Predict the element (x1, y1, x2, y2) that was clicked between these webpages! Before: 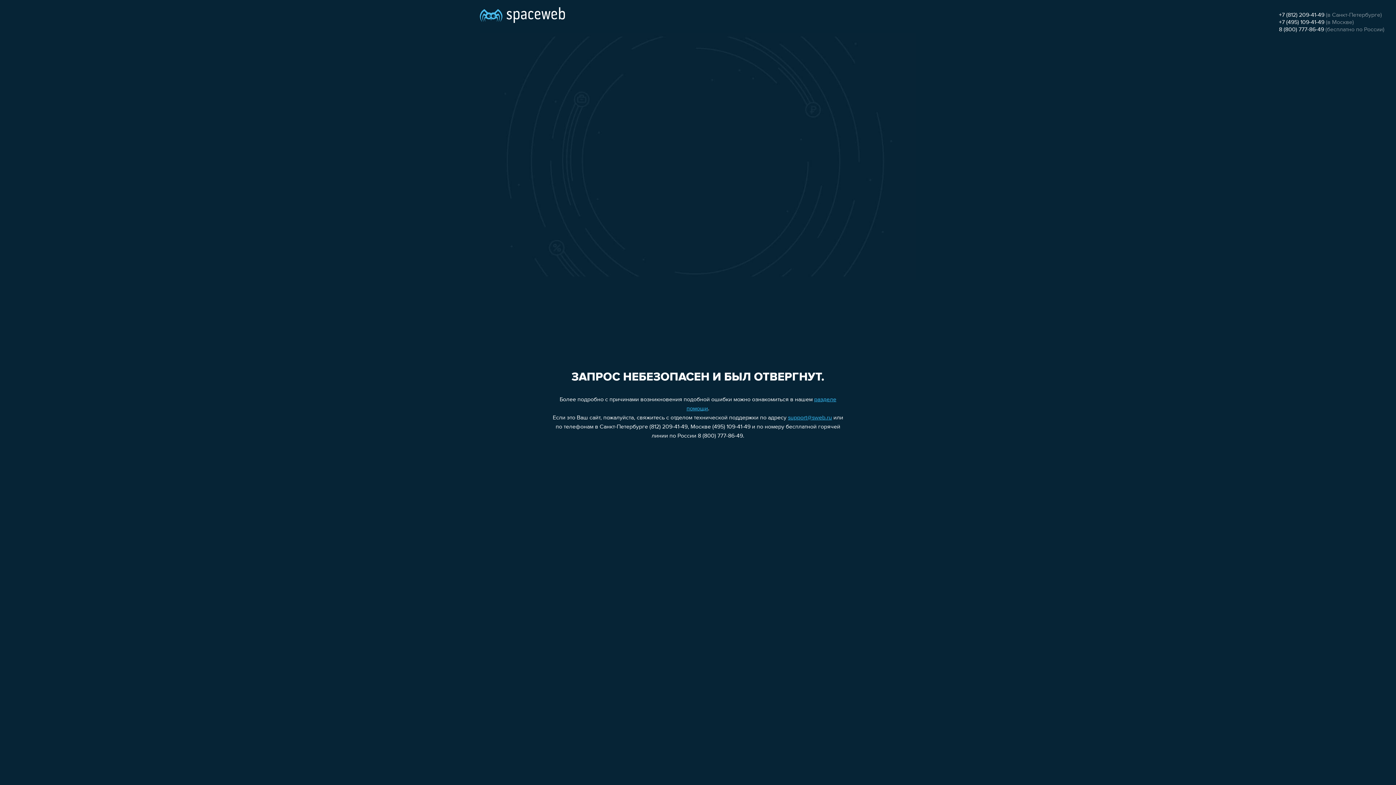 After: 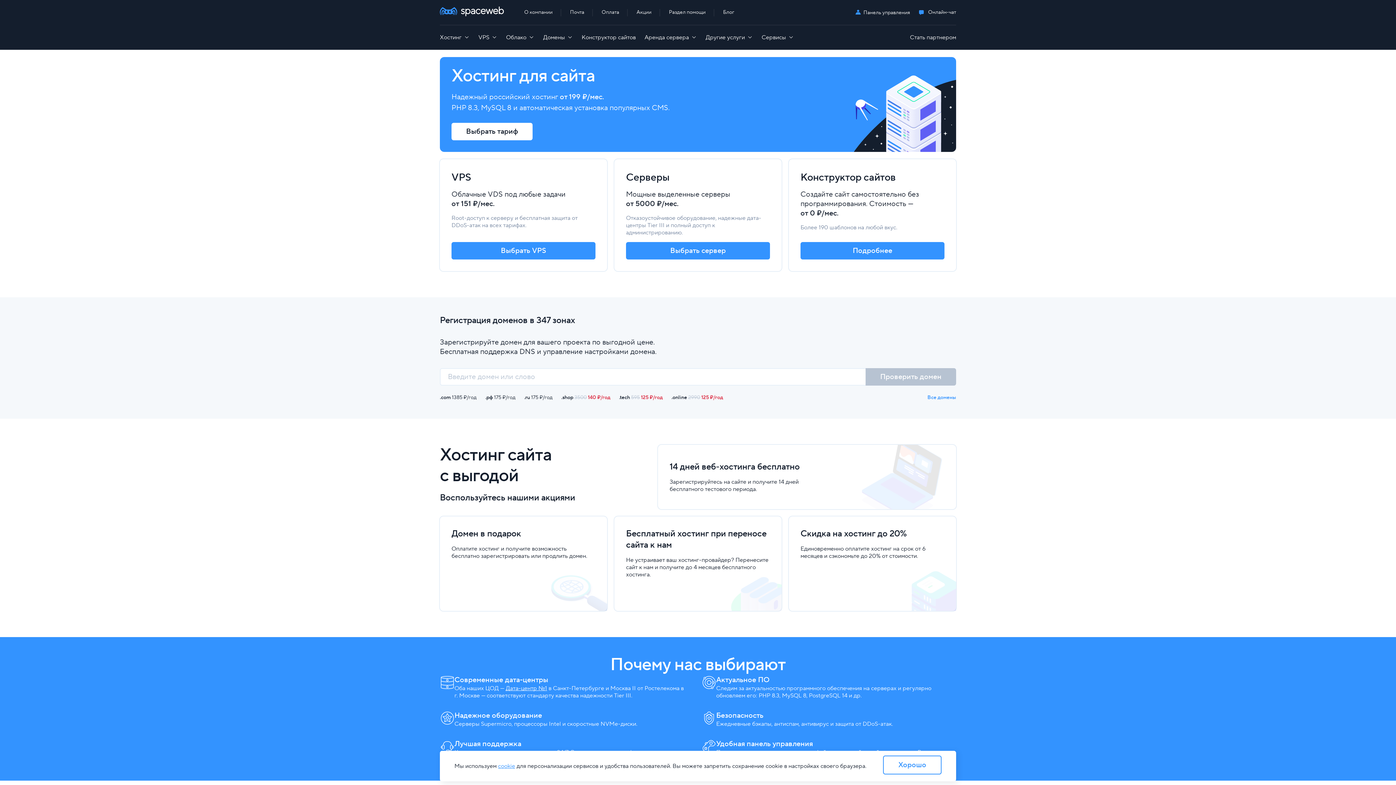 Action: bbox: (480, 0, 565, 25)